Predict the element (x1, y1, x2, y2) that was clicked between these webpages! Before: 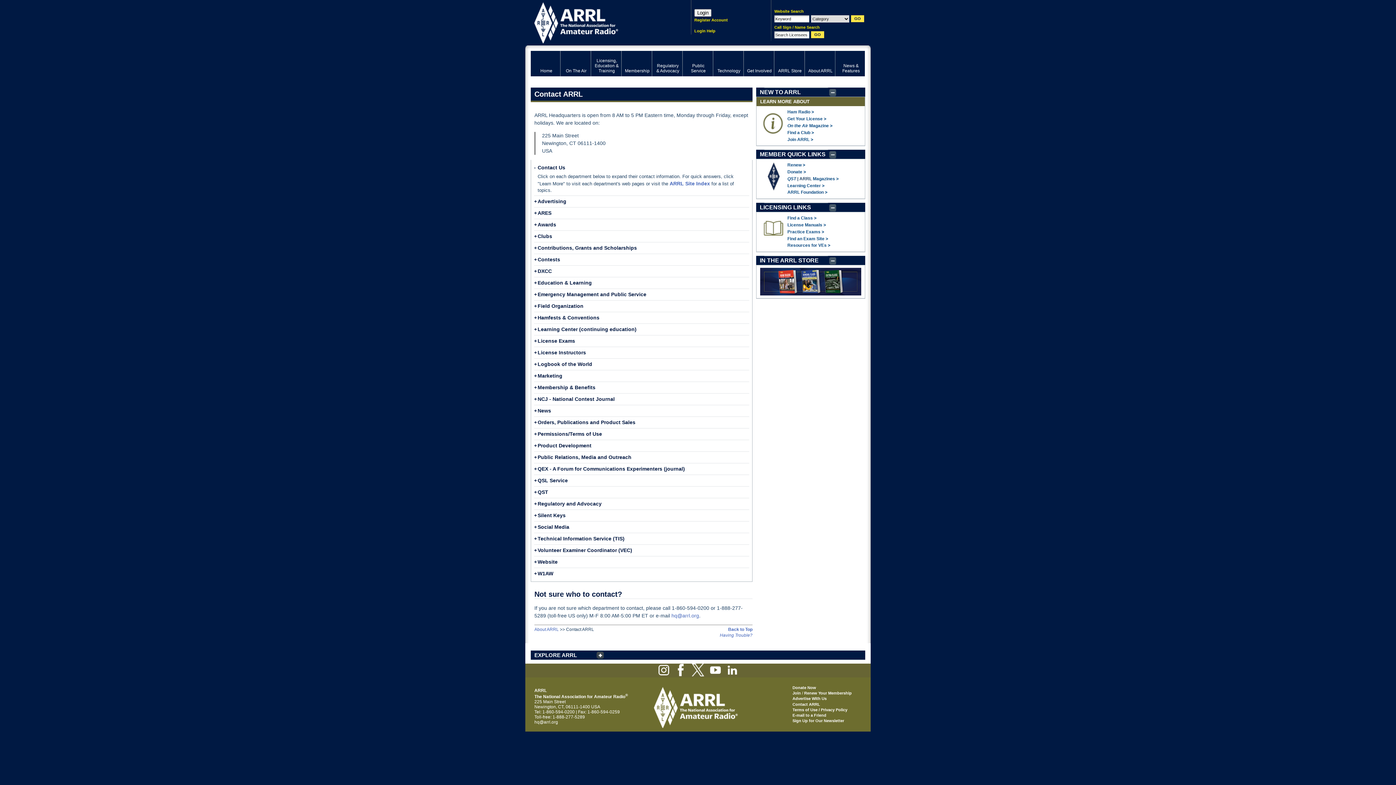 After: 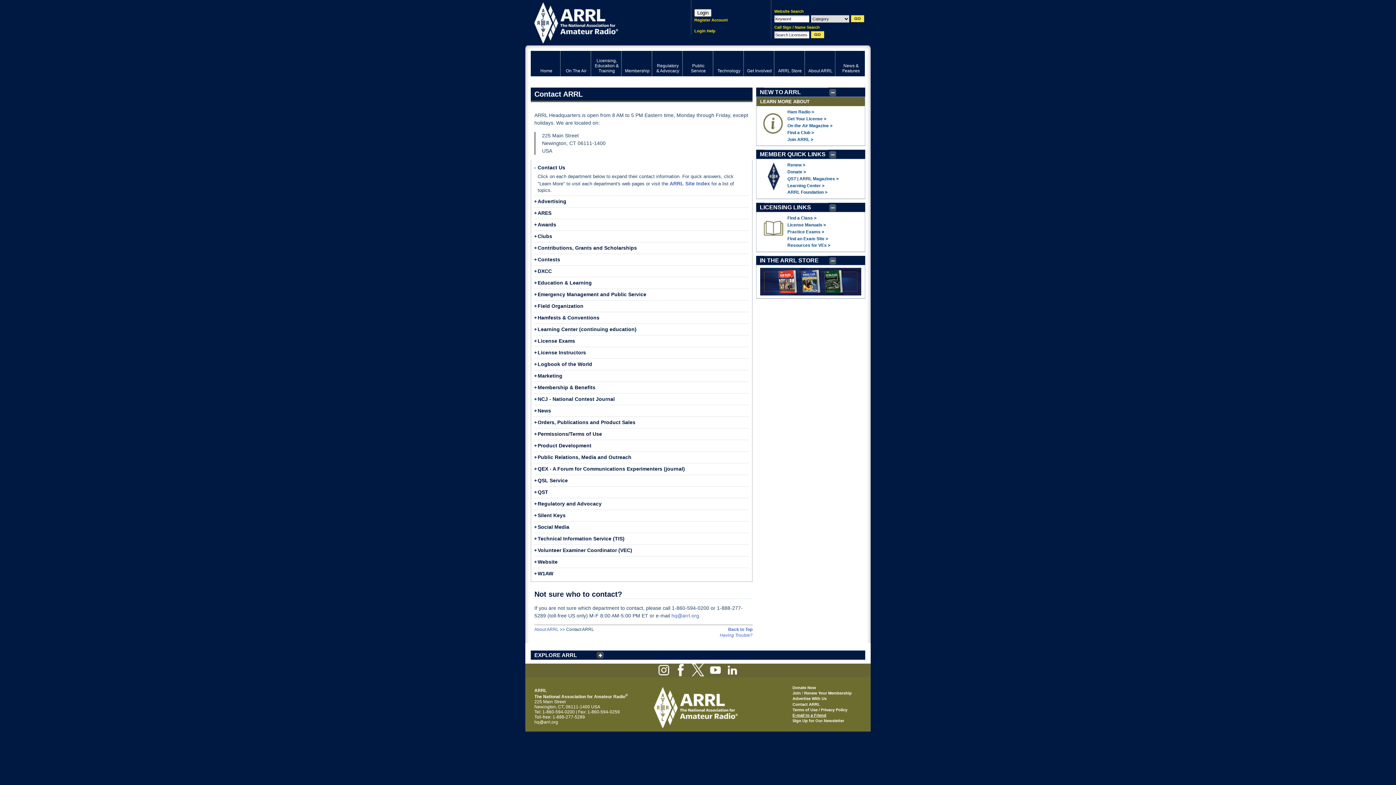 Action: label: E-mail to a Friend bbox: (792, 713, 826, 717)